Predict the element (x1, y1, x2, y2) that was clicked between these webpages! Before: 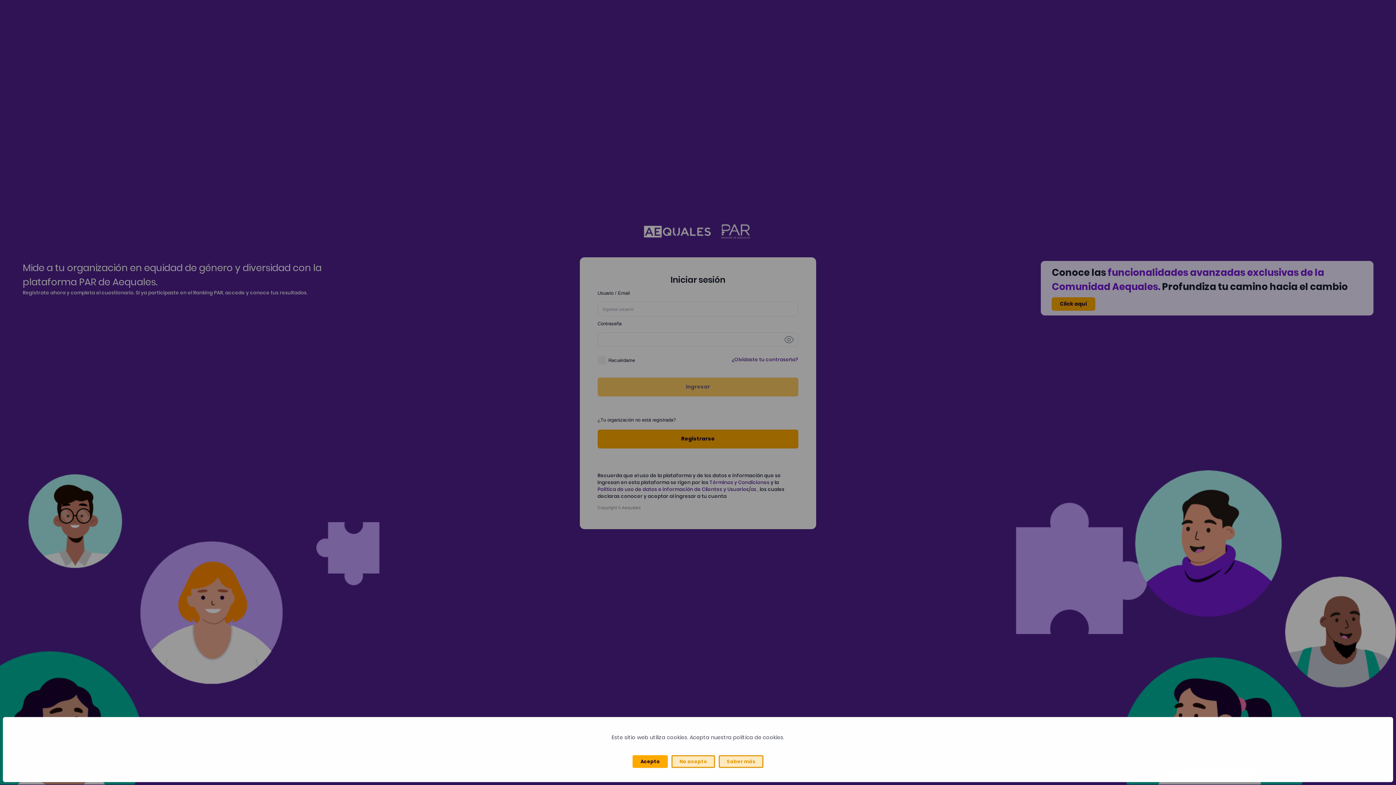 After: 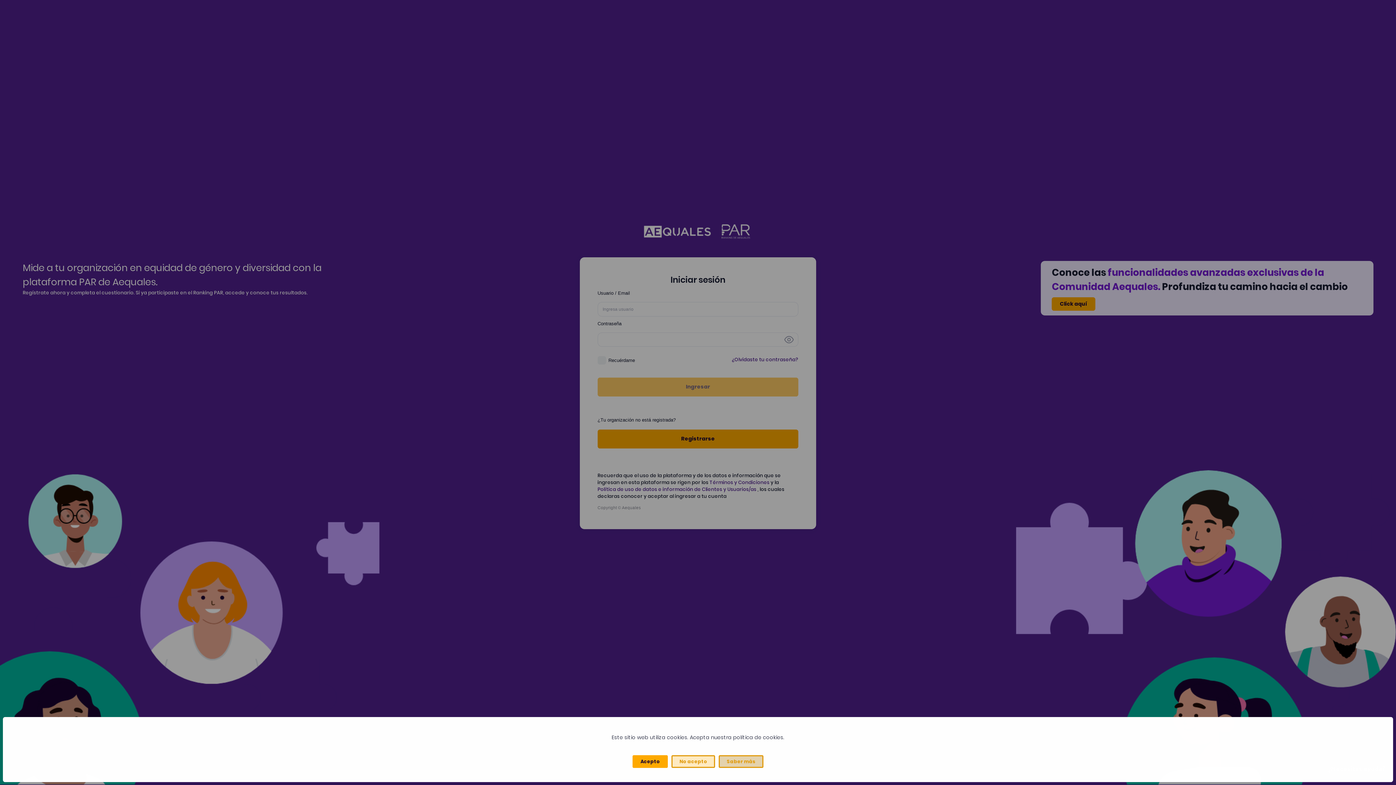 Action: label: Saber más bbox: (718, 755, 763, 768)